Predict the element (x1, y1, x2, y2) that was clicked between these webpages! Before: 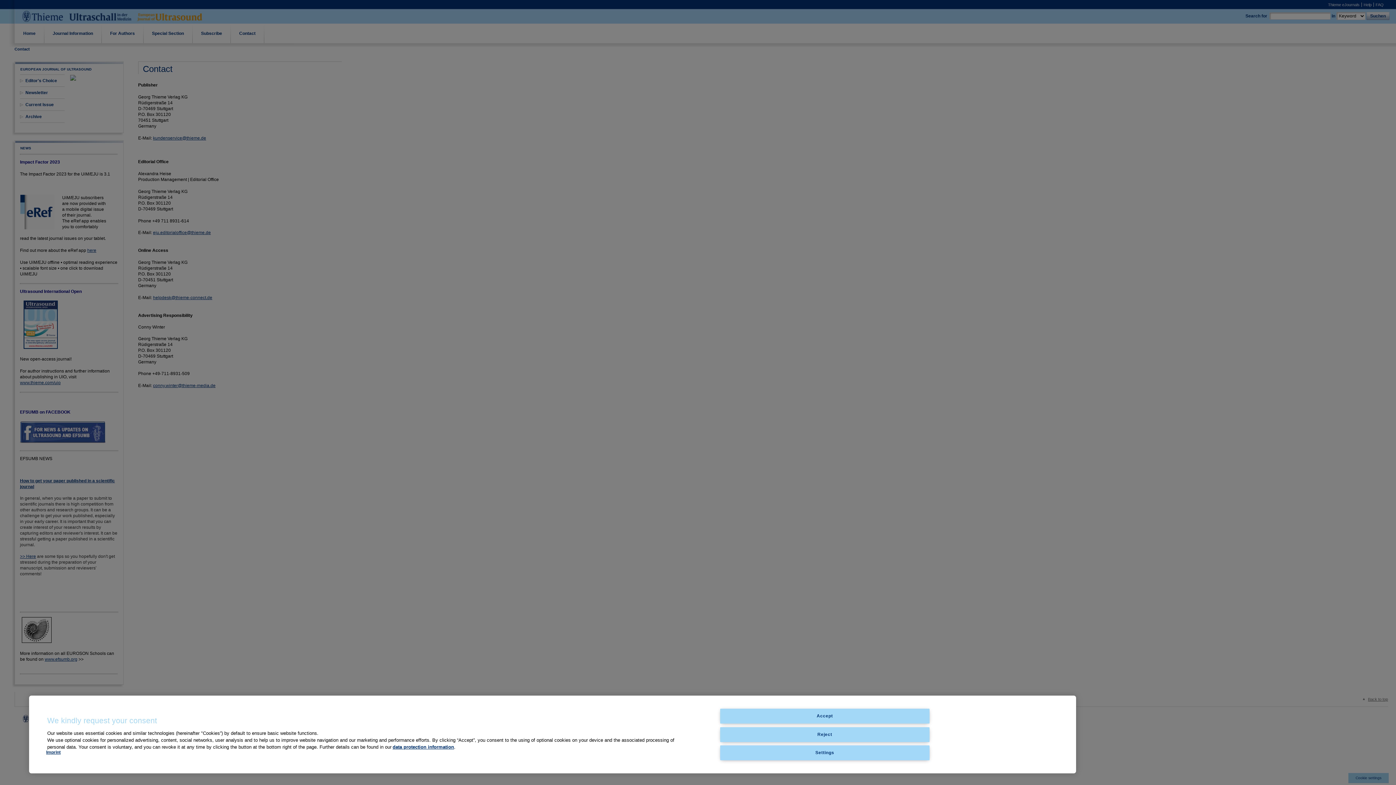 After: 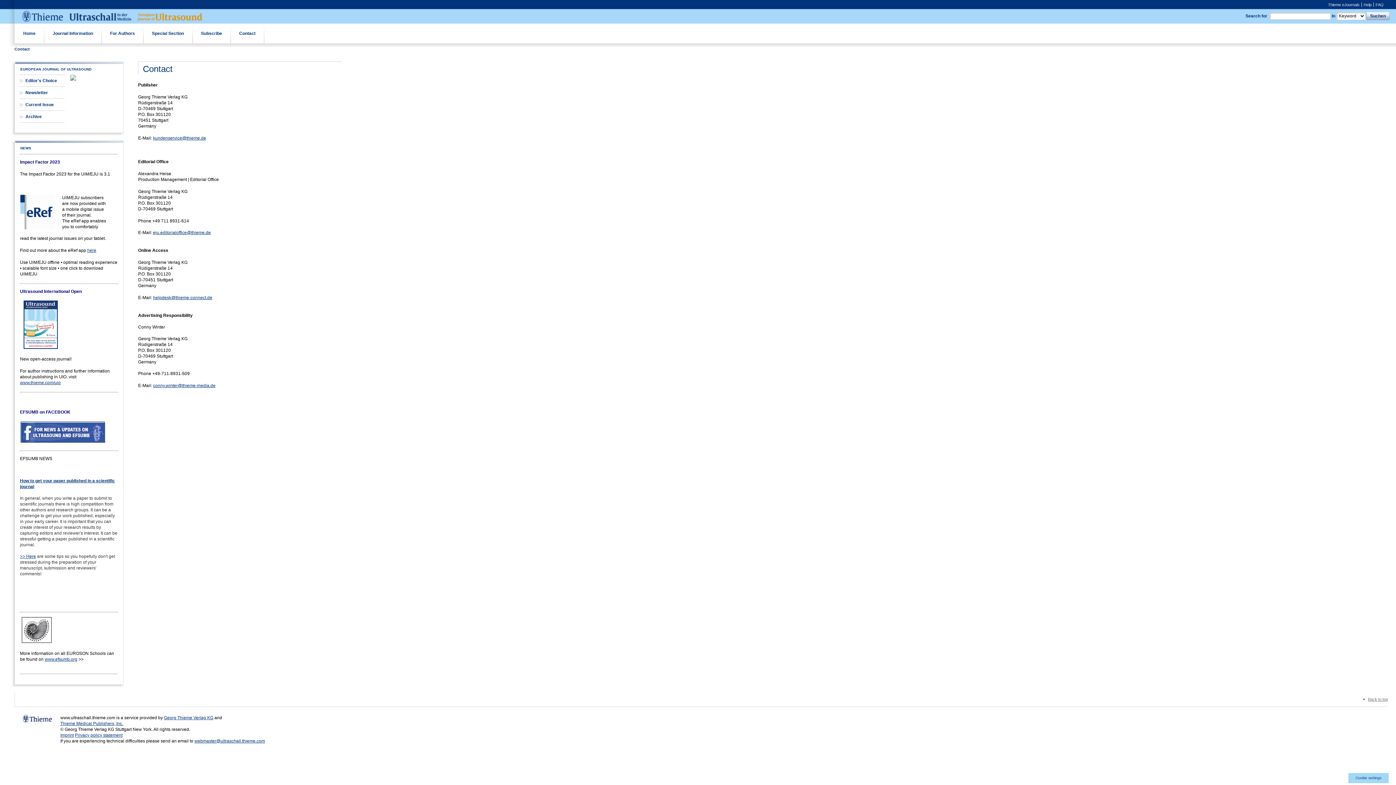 Action: label: Accept bbox: (720, 709, 929, 724)